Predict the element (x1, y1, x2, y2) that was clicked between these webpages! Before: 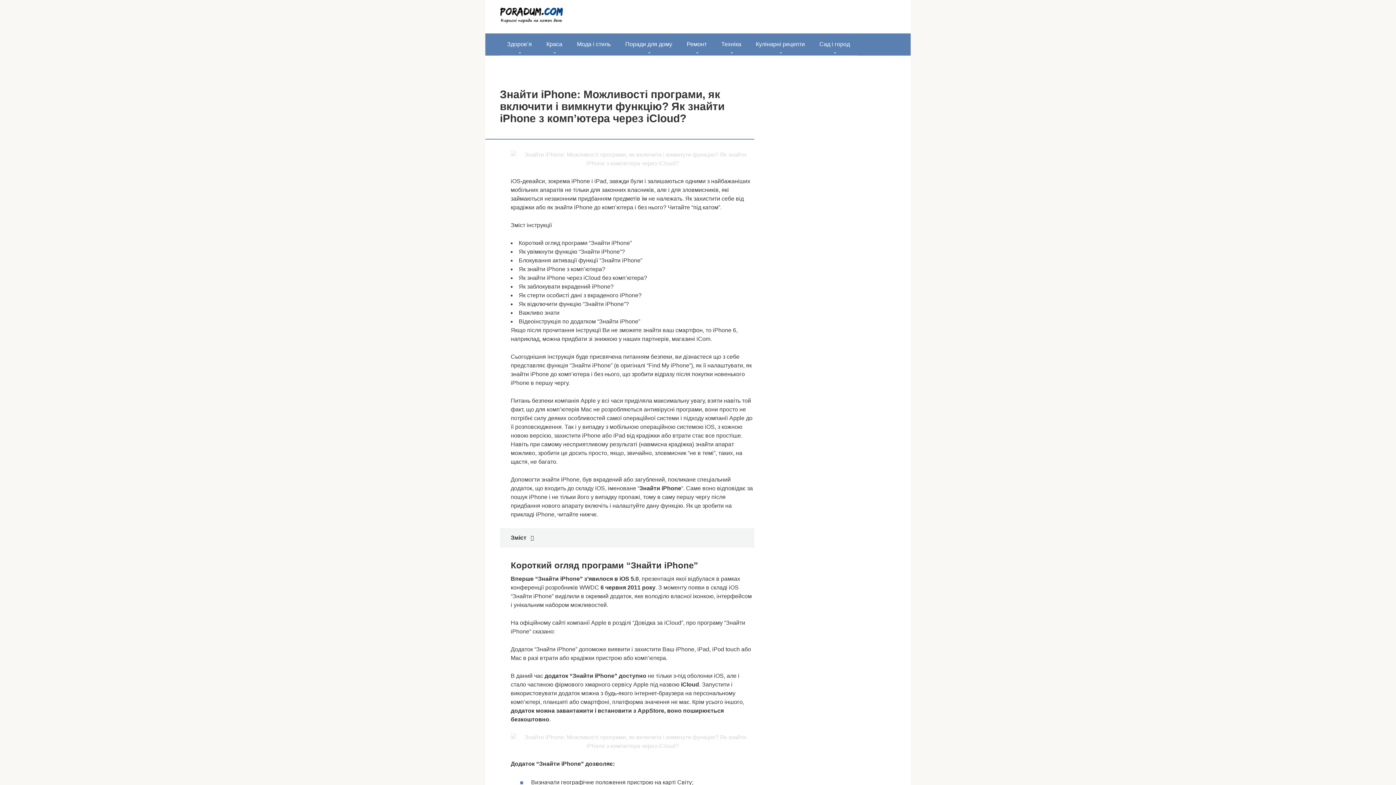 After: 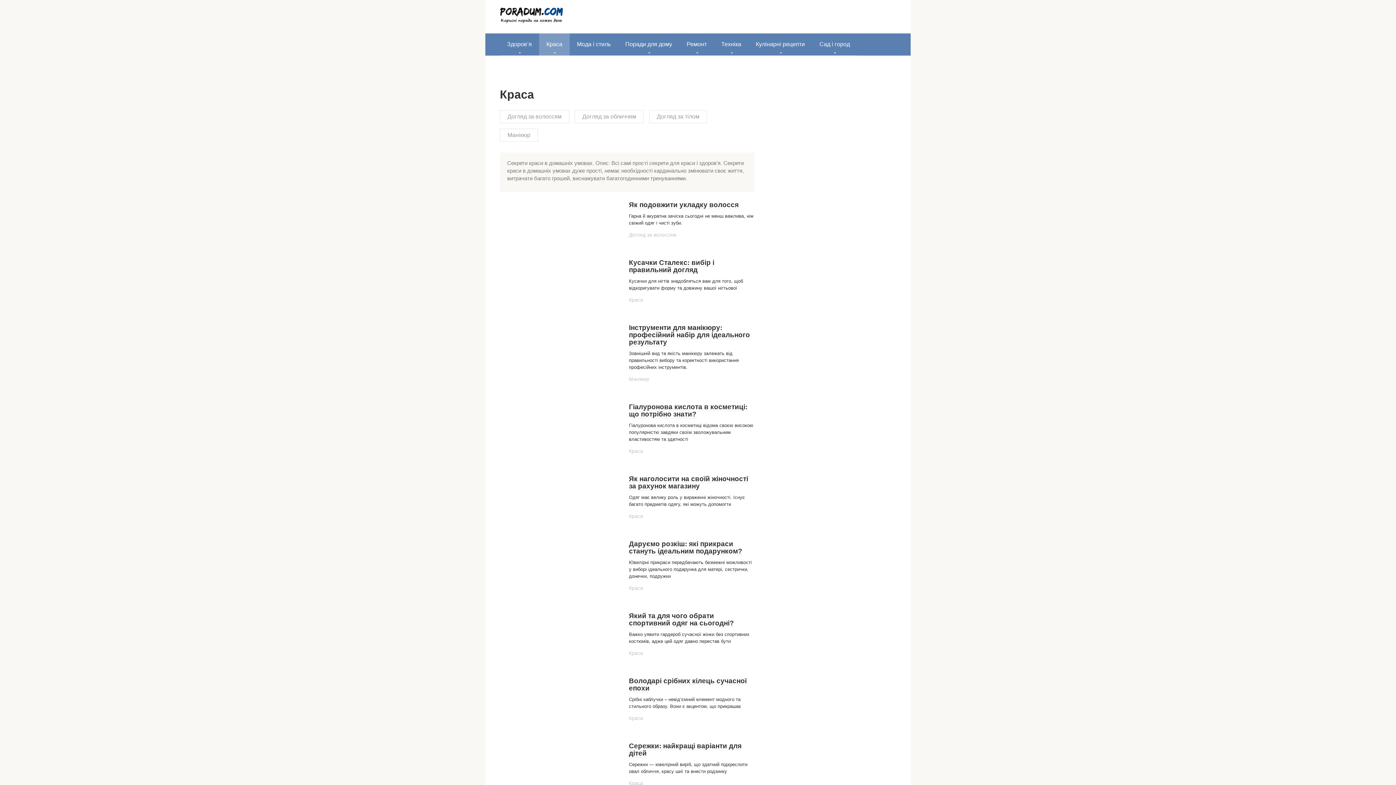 Action: bbox: (539, 33, 569, 55) label: Краса